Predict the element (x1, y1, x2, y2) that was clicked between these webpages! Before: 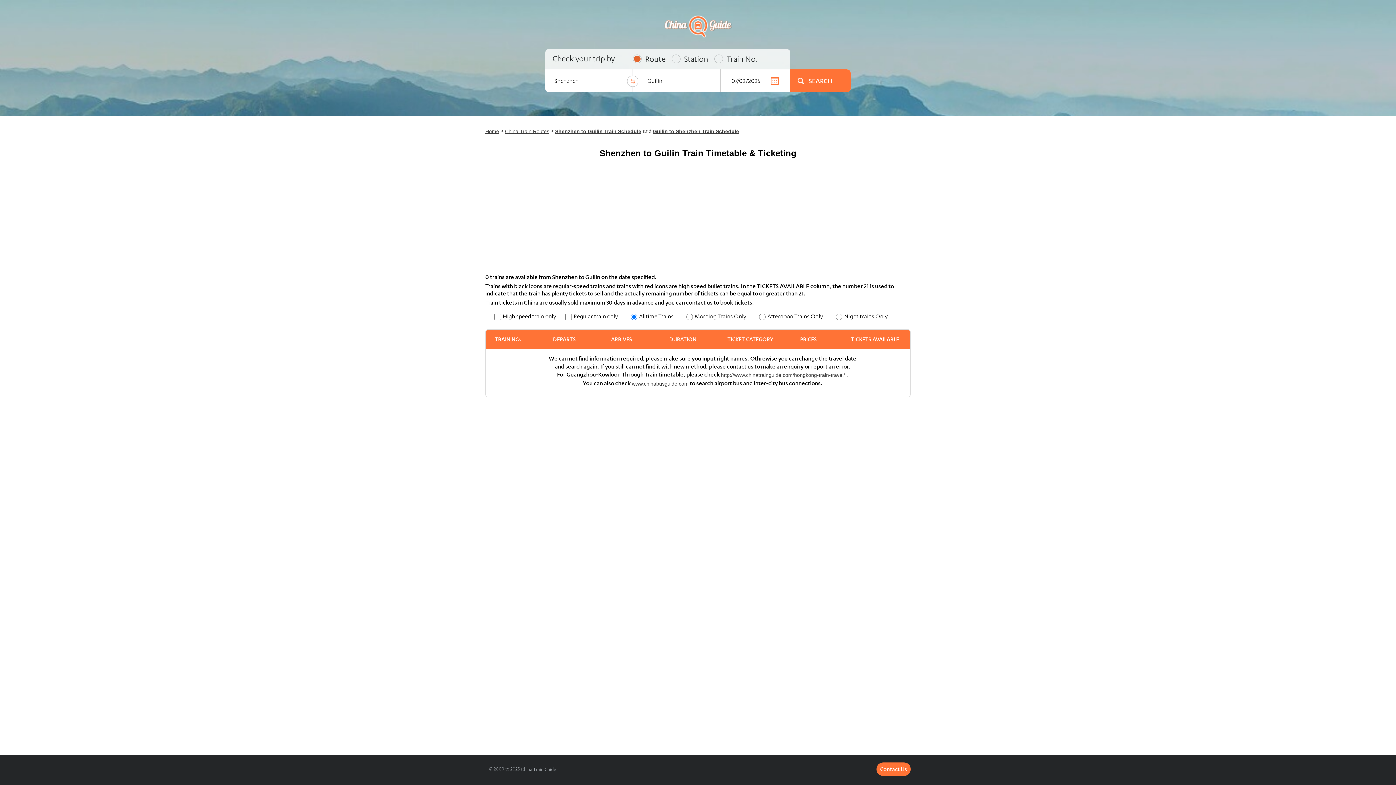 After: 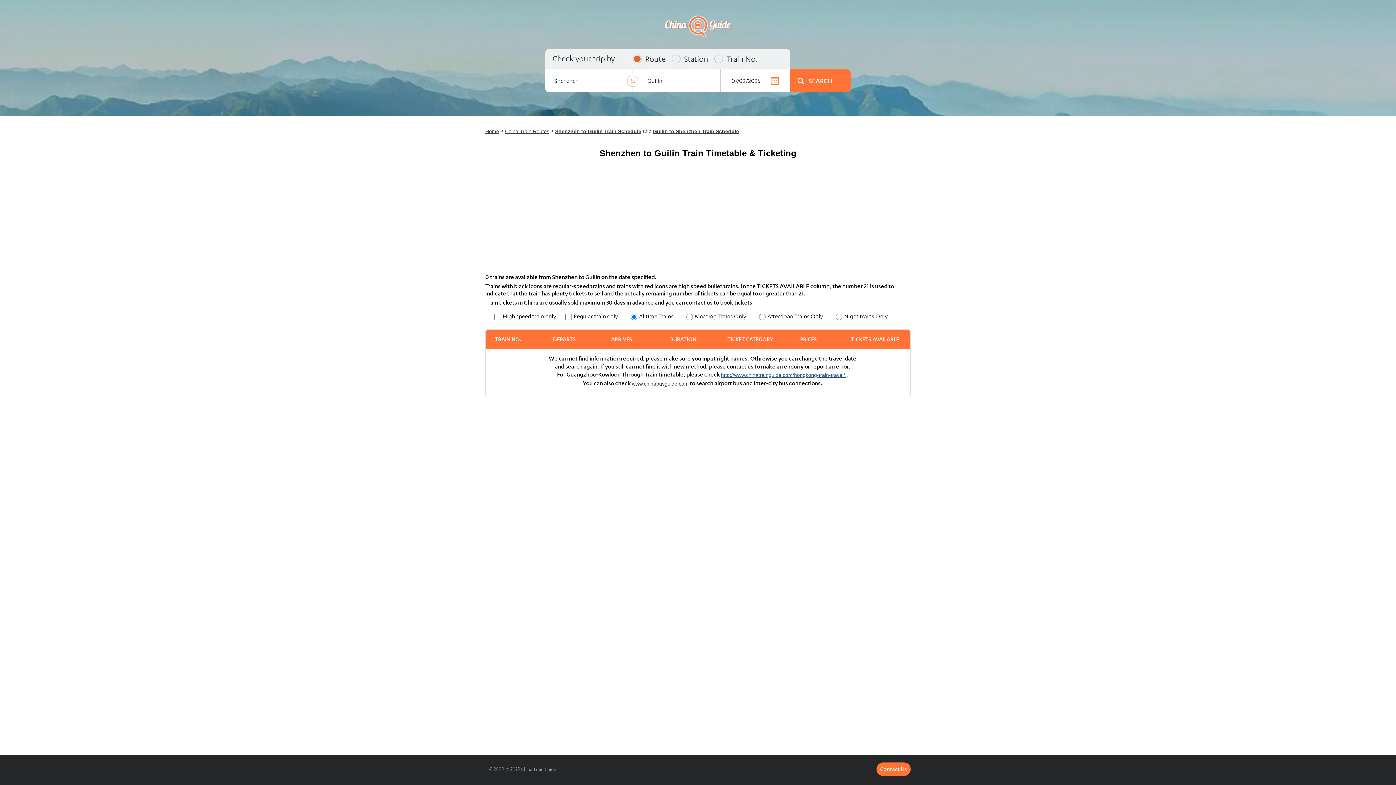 Action: label: http://www.chinatrainguide.com/hongkong-train-travel/  bbox: (721, 372, 846, 378)